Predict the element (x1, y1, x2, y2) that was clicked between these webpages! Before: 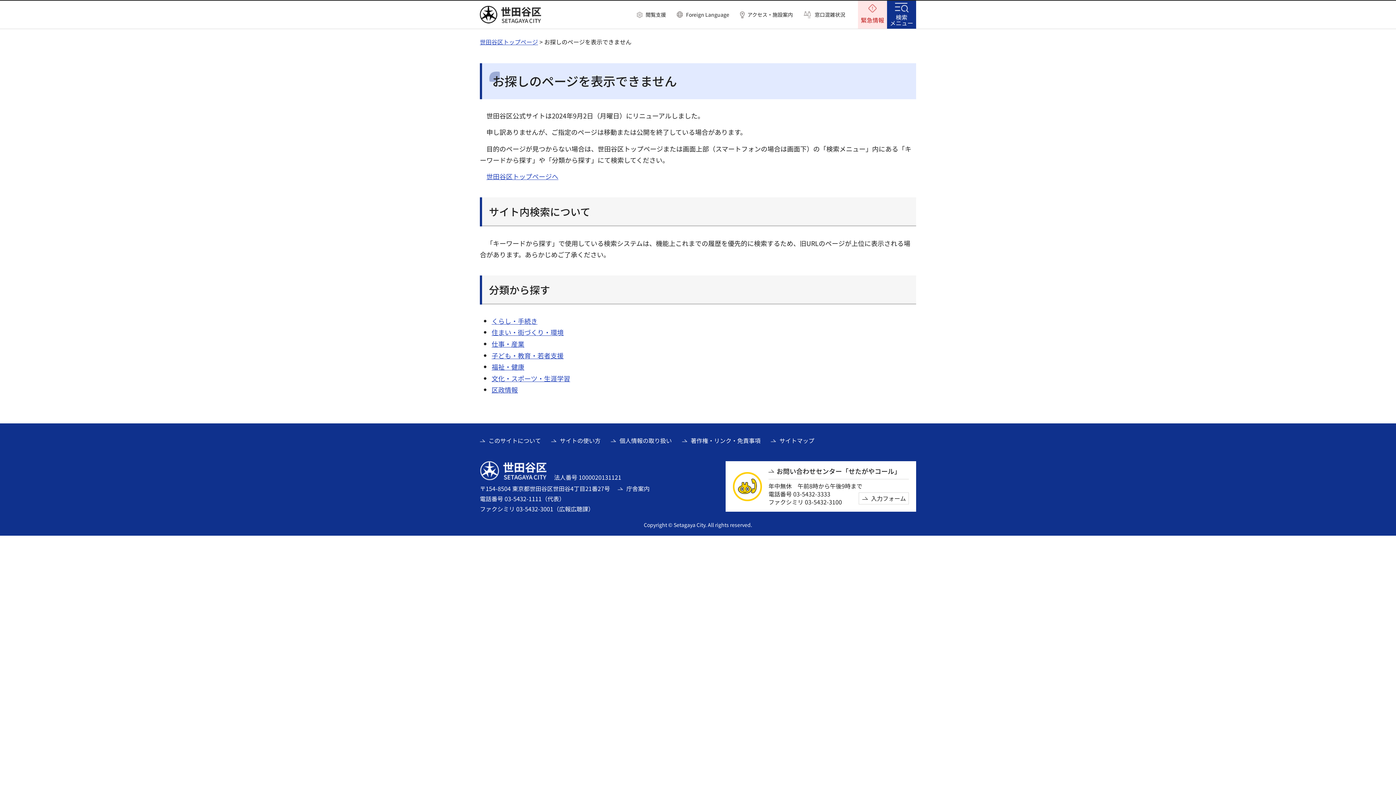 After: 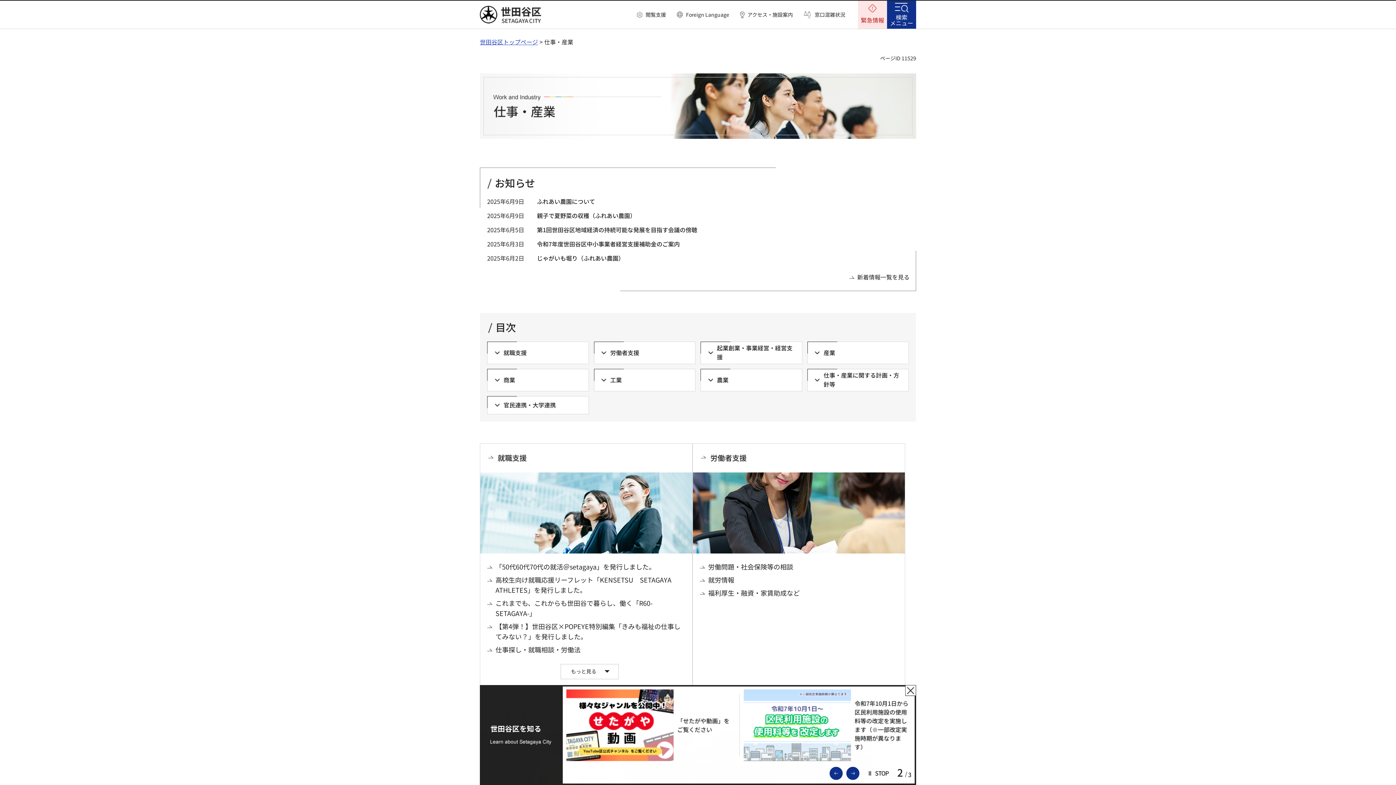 Action: bbox: (491, 339, 524, 348) label: 仕事・産業